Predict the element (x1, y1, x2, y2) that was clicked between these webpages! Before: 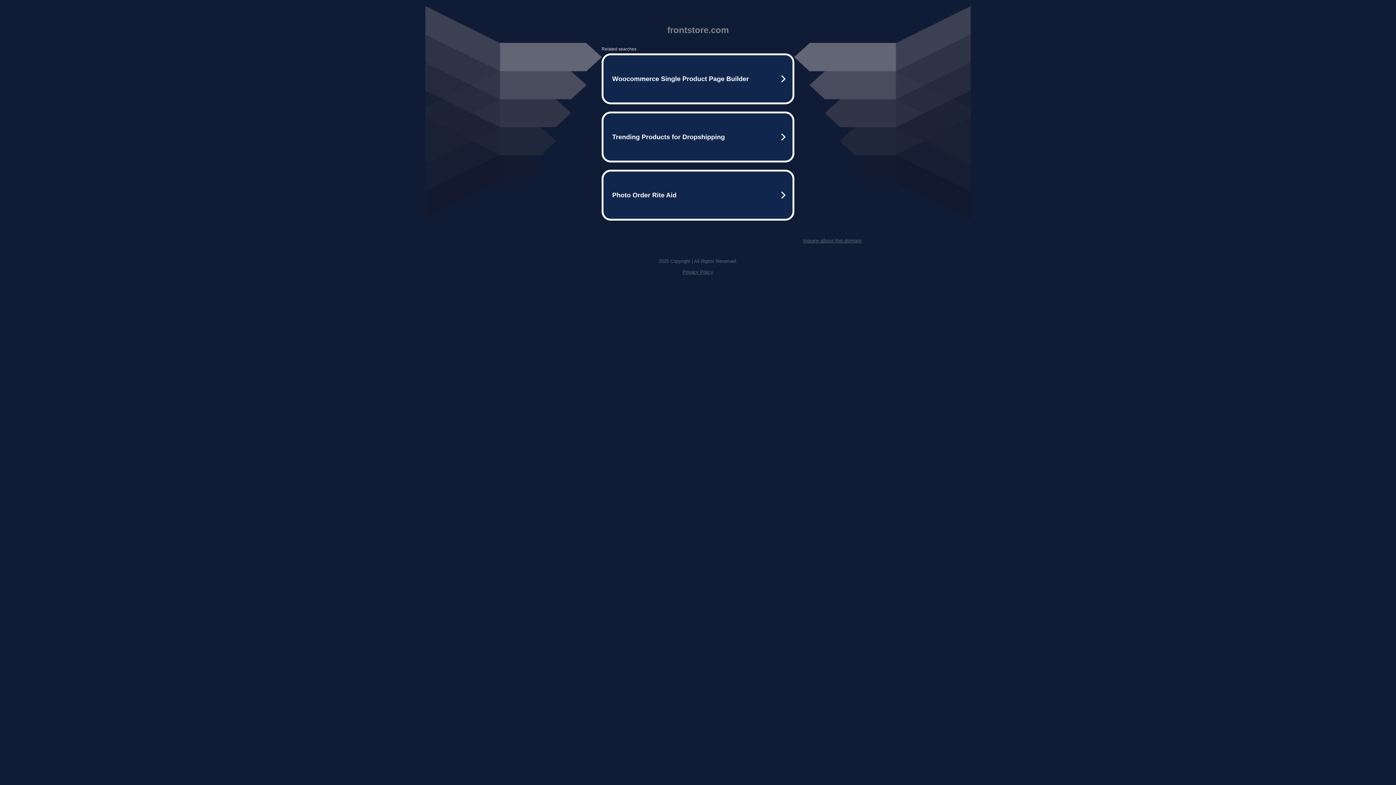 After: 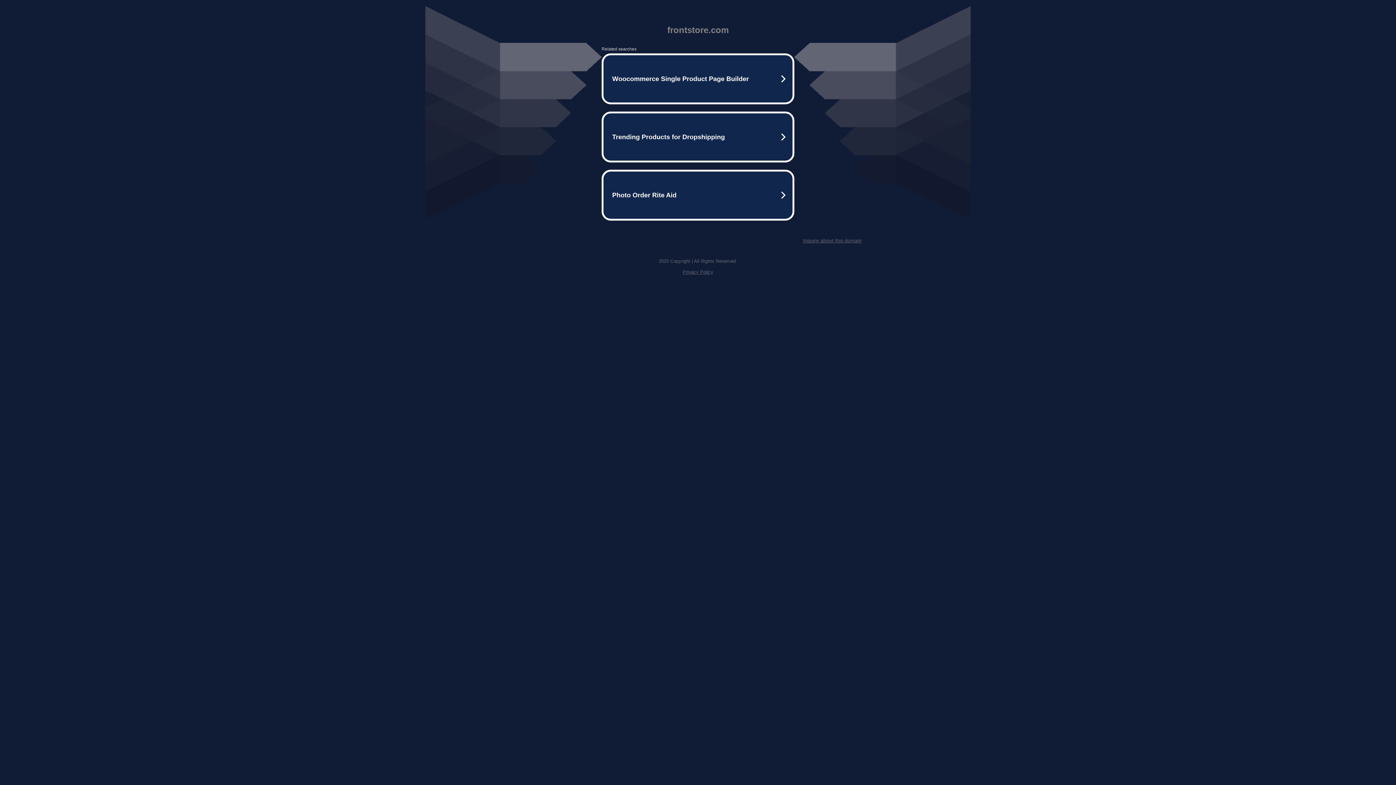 Action: label: Inquire about this domain bbox: (803, 237, 861, 243)